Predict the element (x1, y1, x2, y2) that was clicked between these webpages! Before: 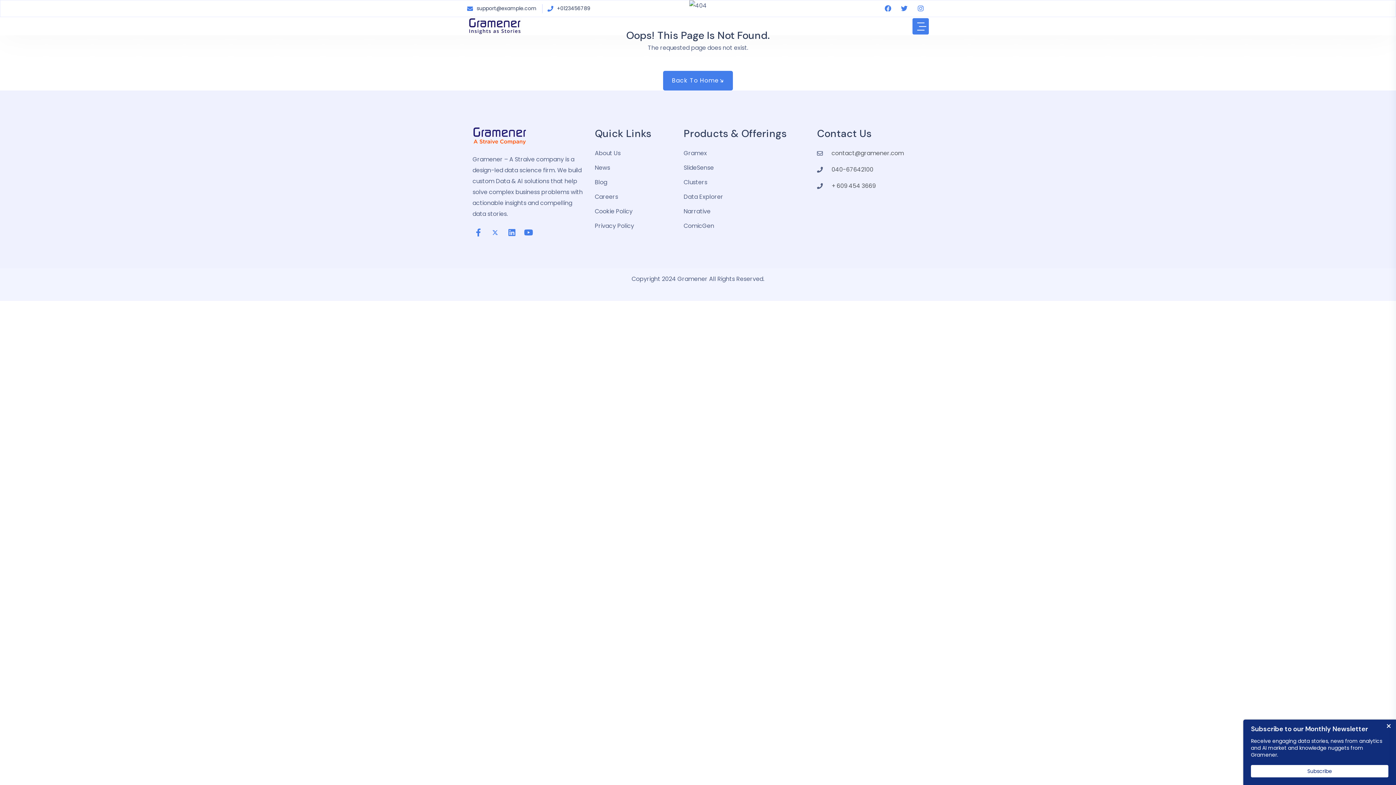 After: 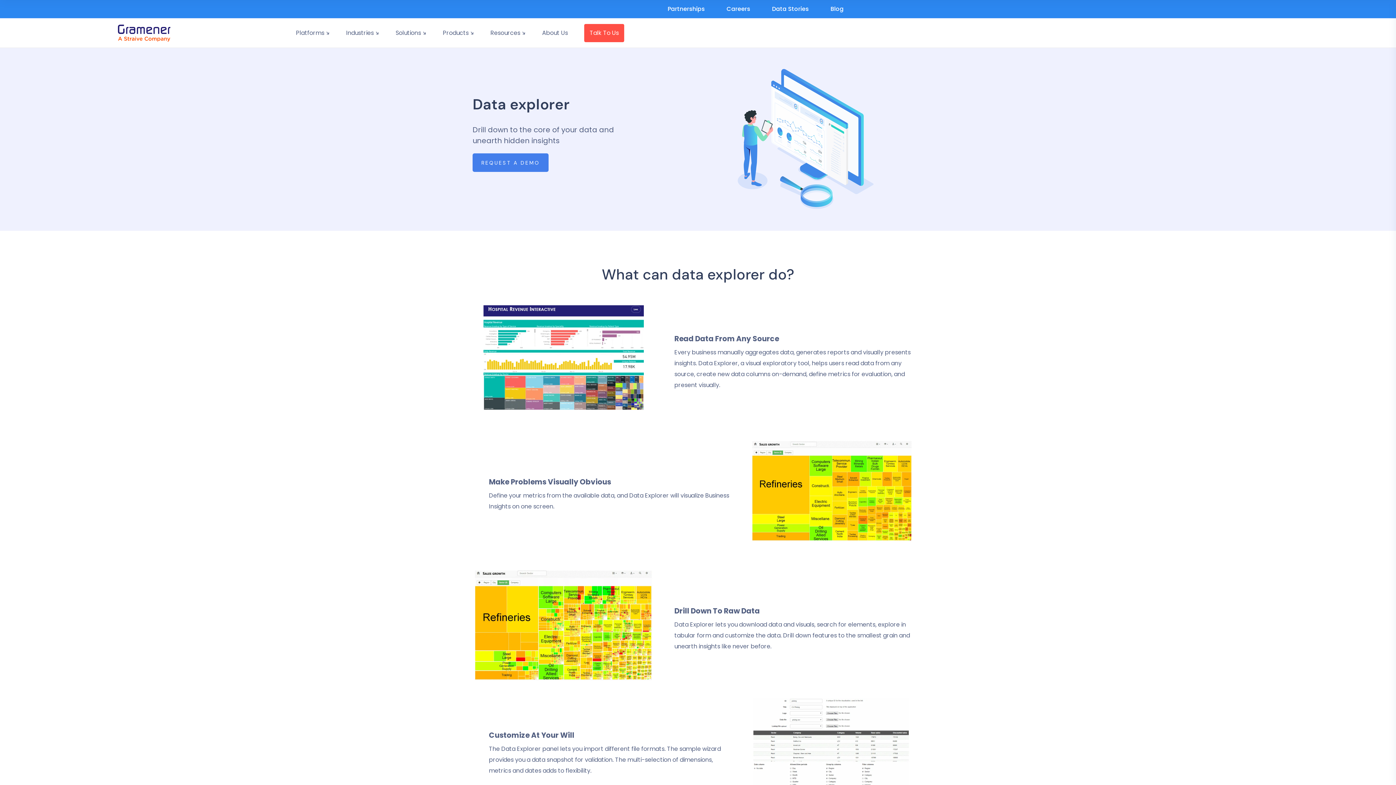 Action: label: Data Explorer bbox: (683, 191, 806, 202)